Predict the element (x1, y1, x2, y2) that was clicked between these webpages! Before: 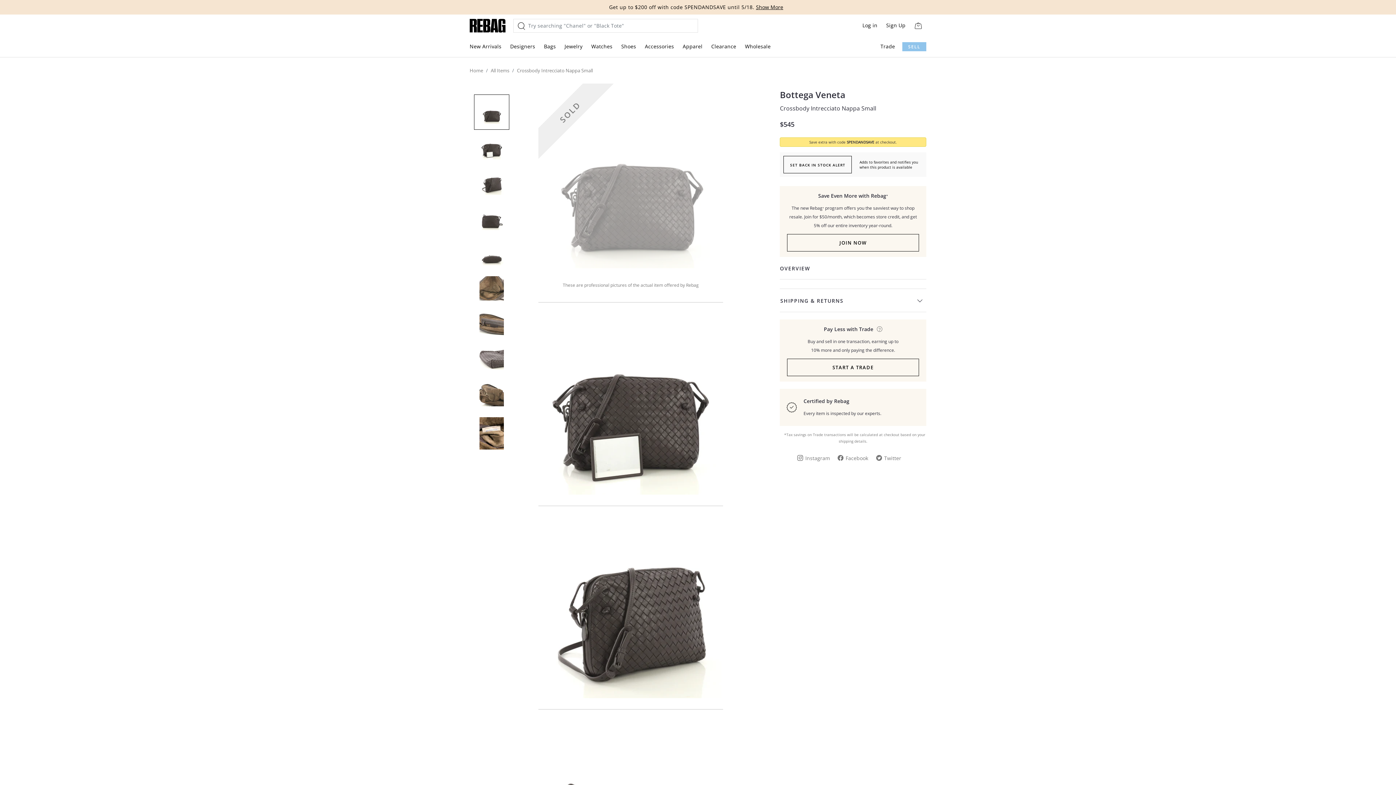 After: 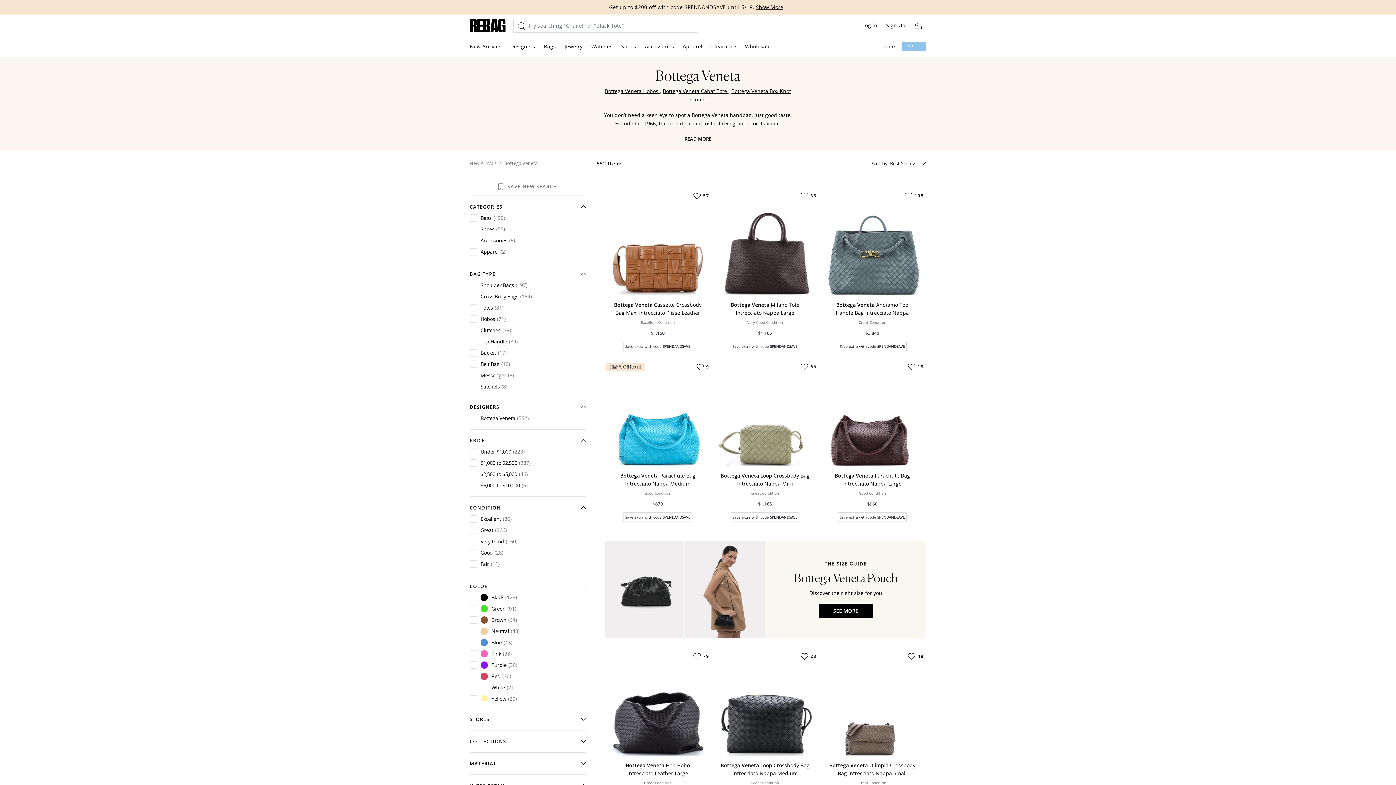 Action: label: Bottega Veneta bbox: (780, 89, 926, 100)